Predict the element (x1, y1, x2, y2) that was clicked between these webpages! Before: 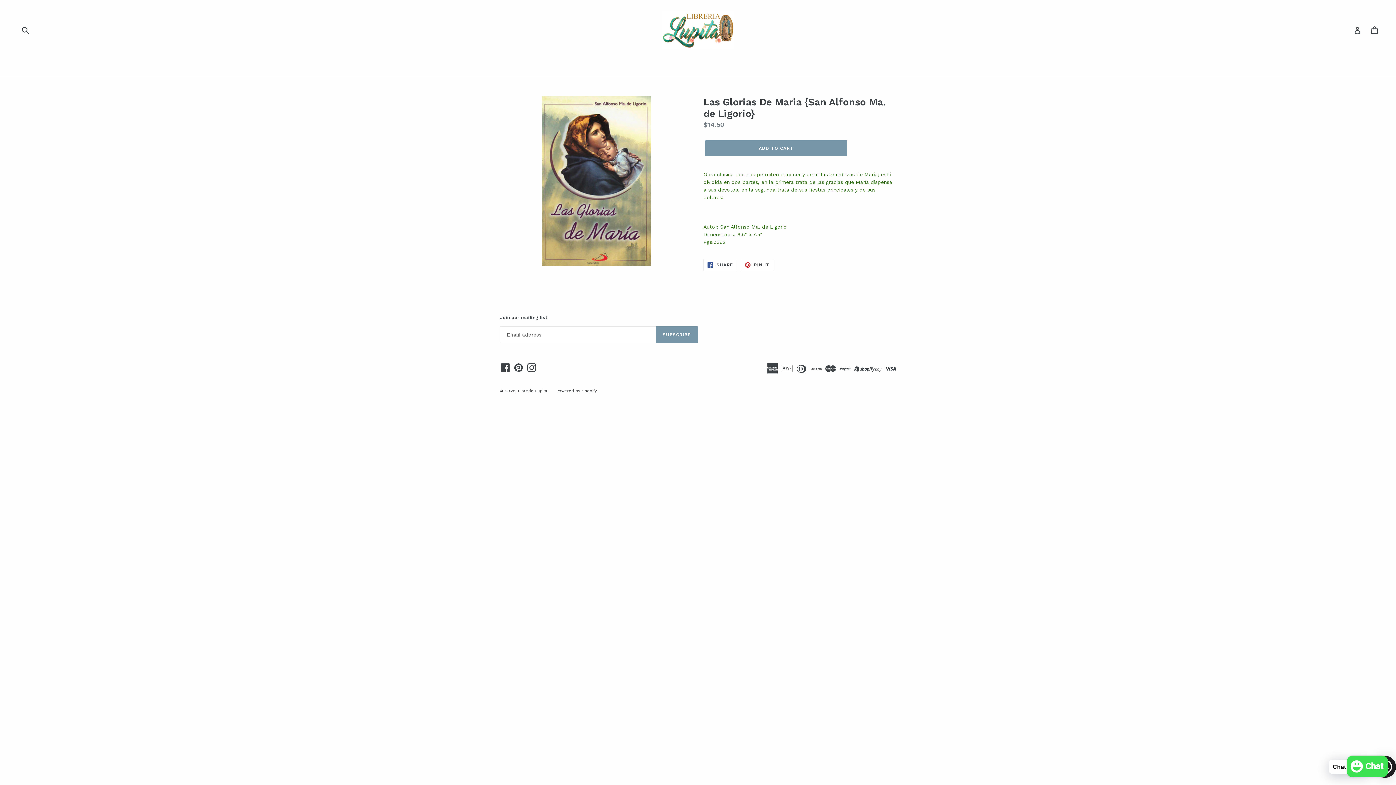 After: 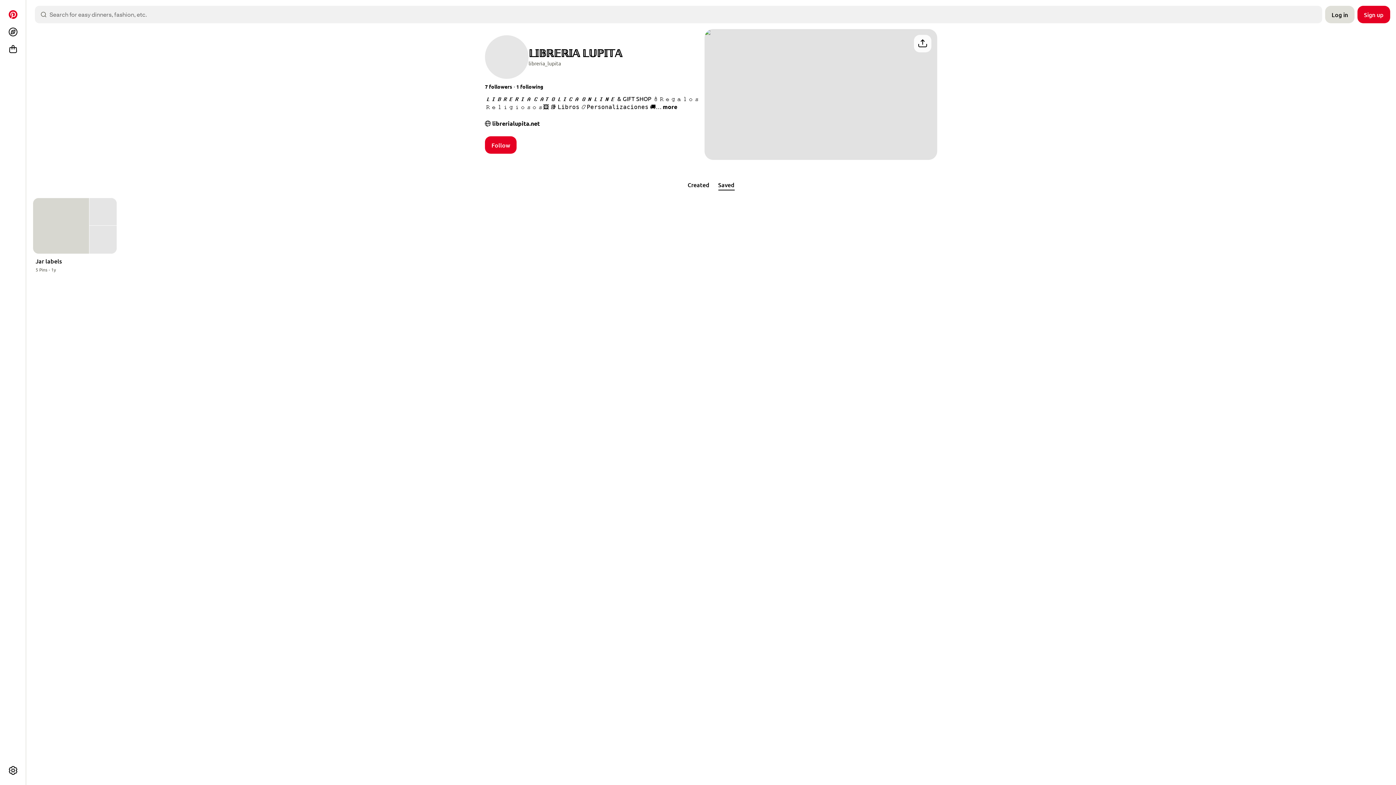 Action: bbox: (513, 363, 524, 372) label: Pinterest